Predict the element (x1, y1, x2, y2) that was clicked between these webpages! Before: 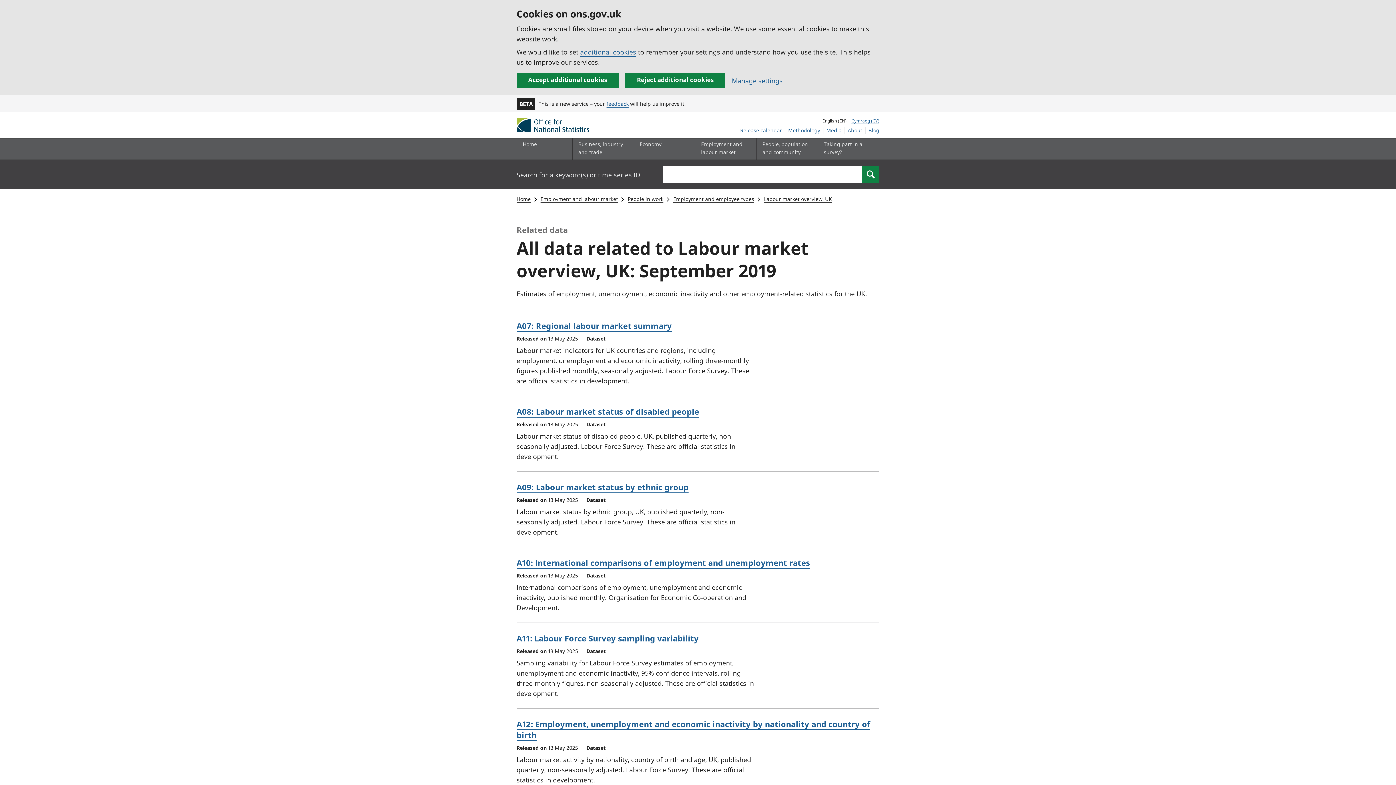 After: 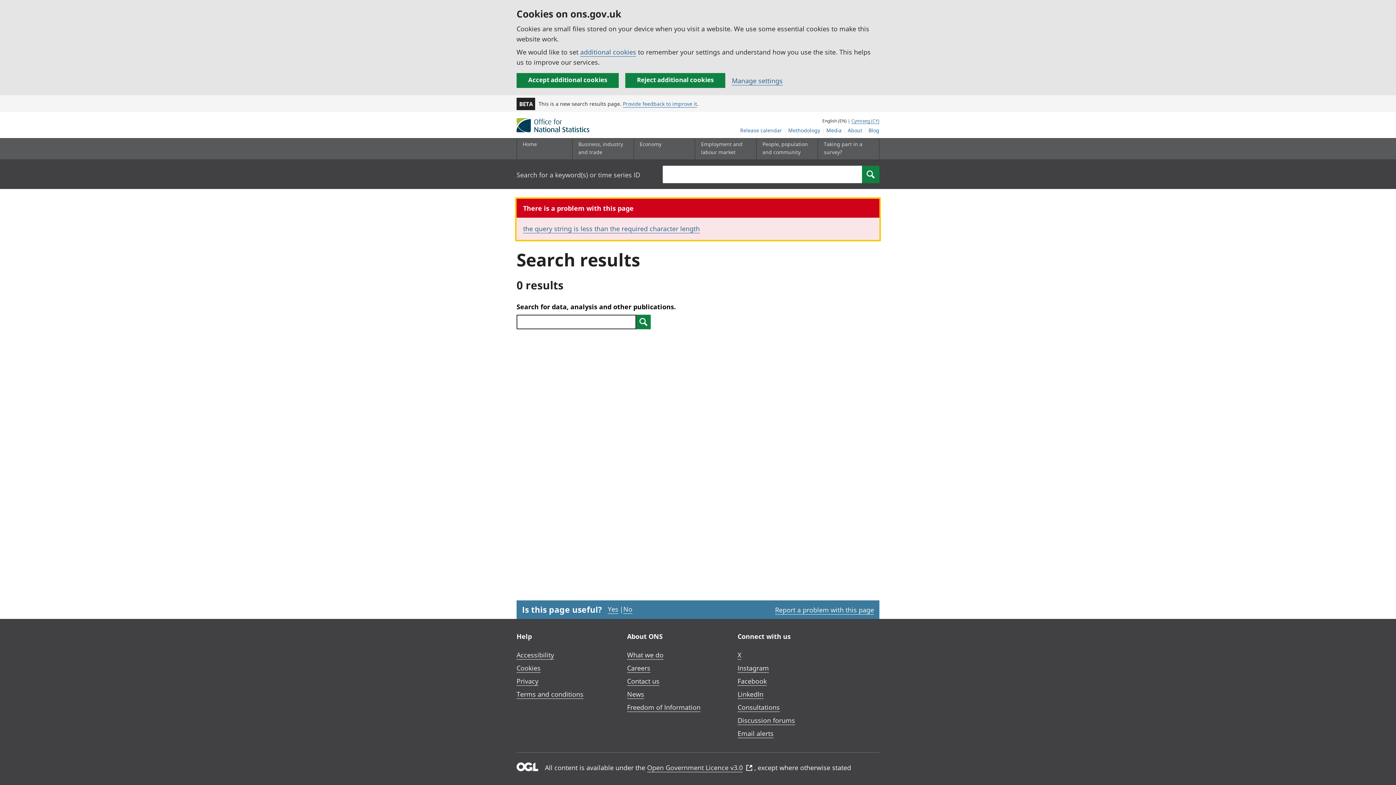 Action: bbox: (862, 165, 879, 183) label: Search